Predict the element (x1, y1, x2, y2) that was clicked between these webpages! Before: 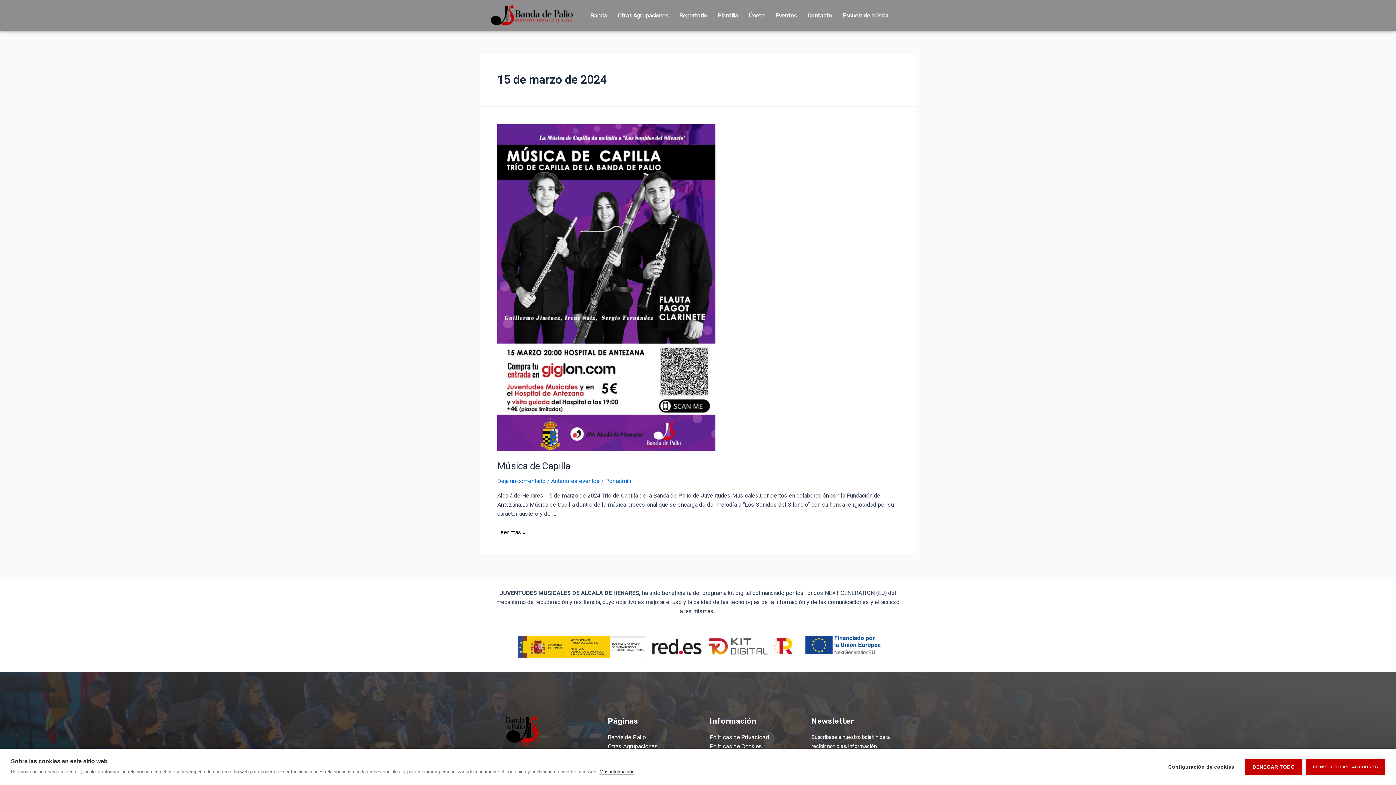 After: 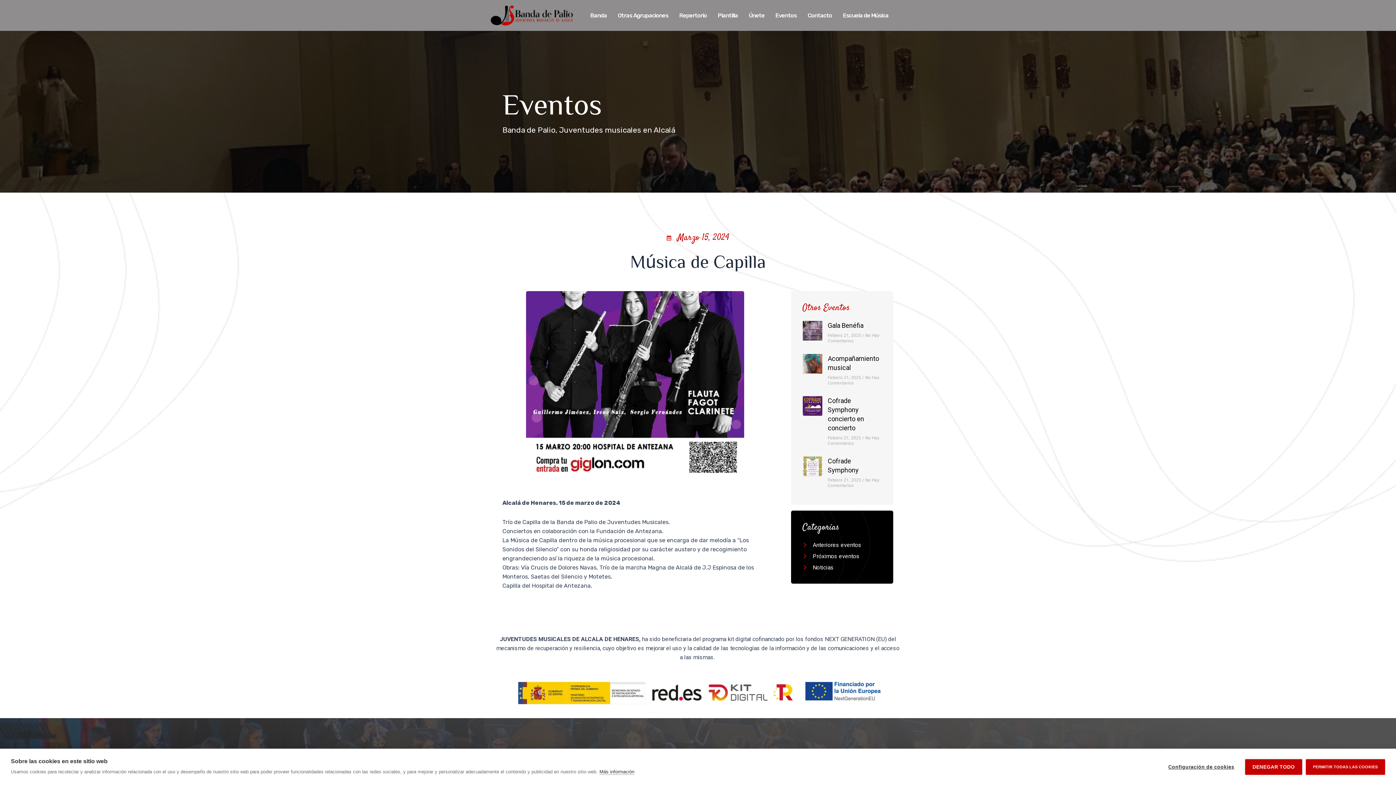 Action: label: Música de Capilla
Leer más » bbox: (497, 528, 525, 535)